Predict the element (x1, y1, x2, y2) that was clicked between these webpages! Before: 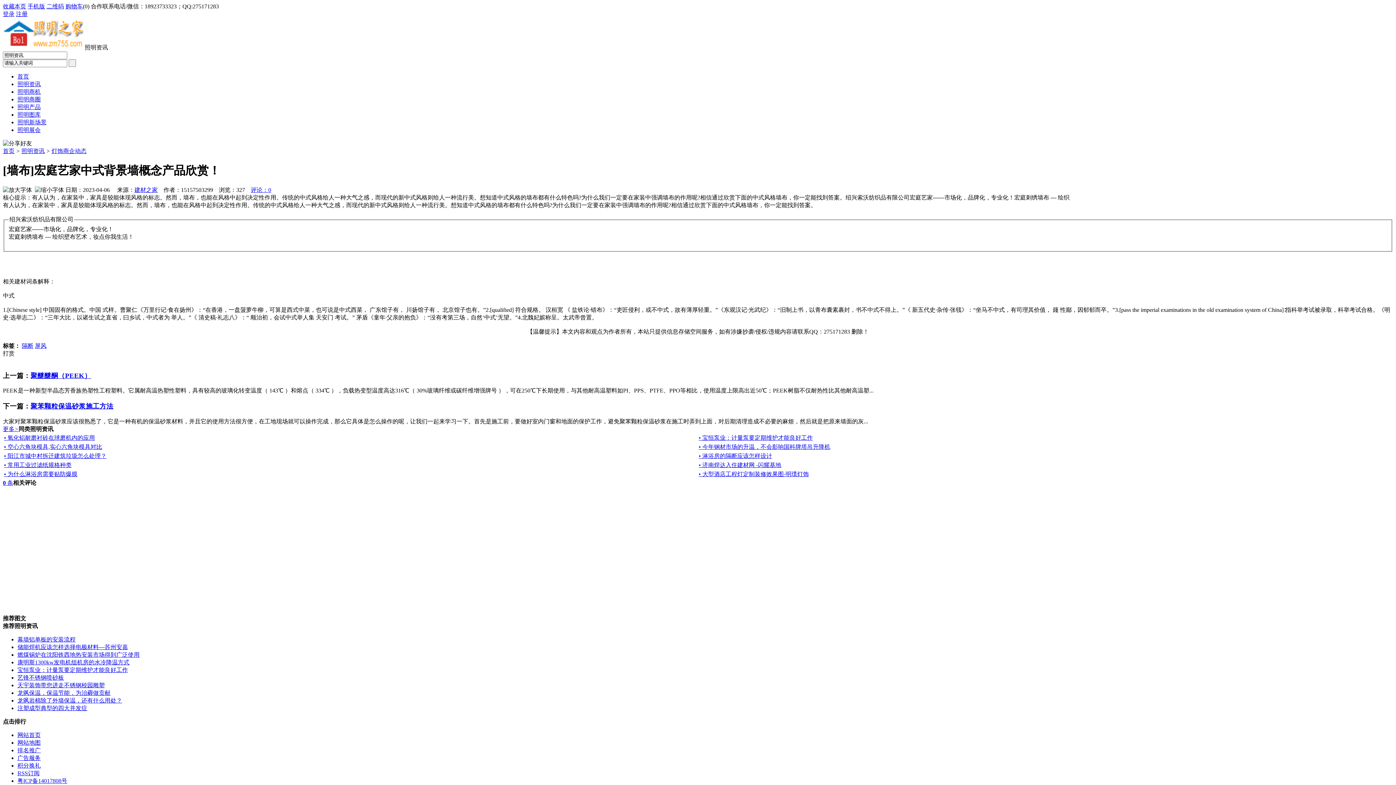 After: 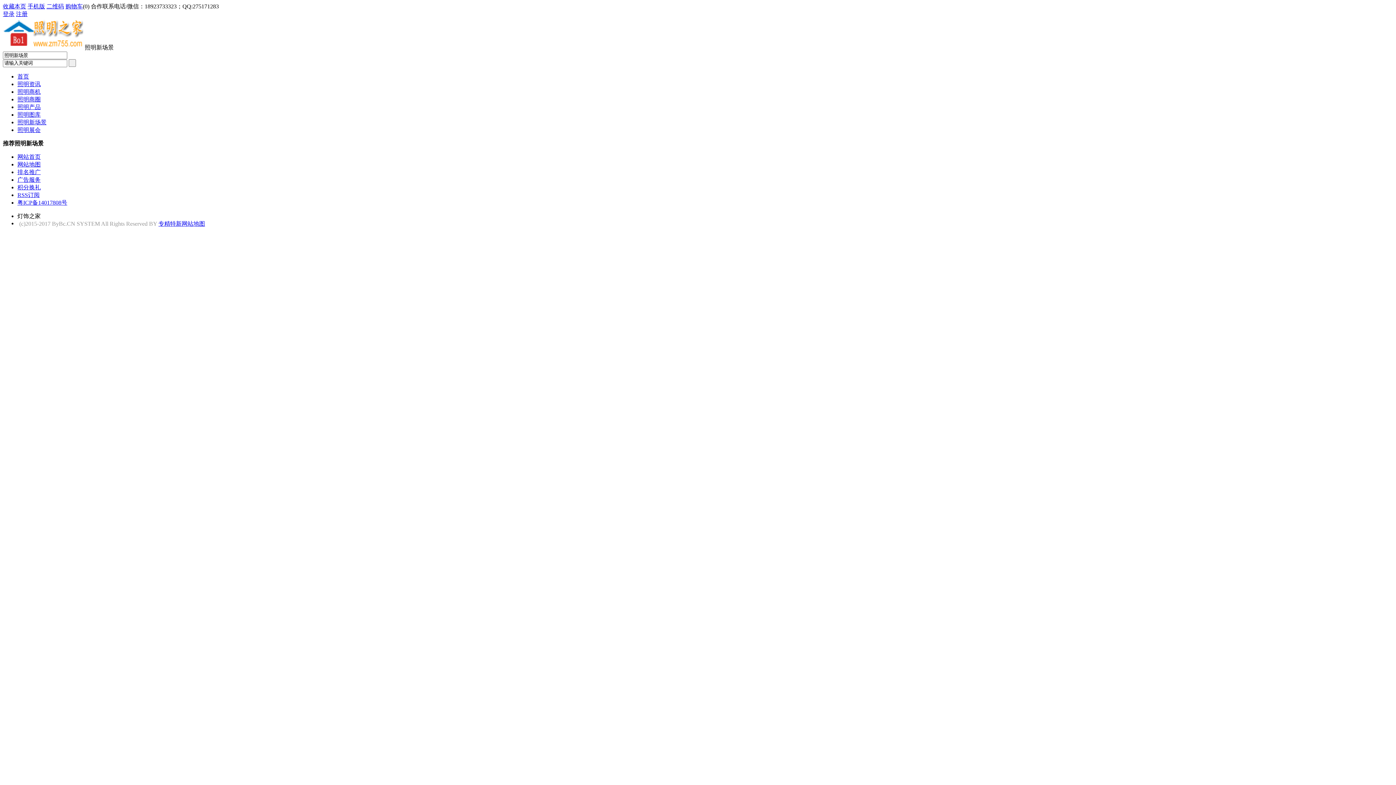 Action: bbox: (17, 119, 46, 125) label: 照明新场景